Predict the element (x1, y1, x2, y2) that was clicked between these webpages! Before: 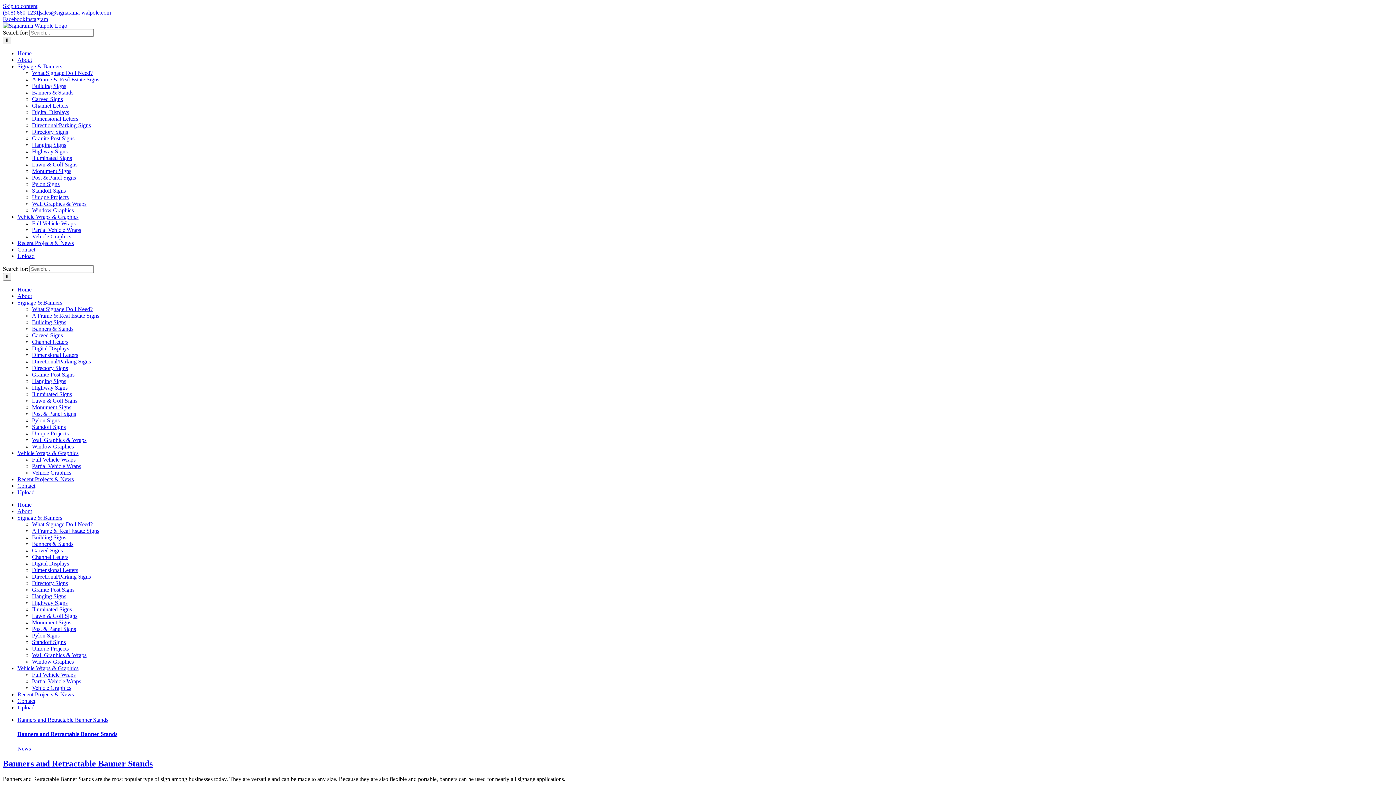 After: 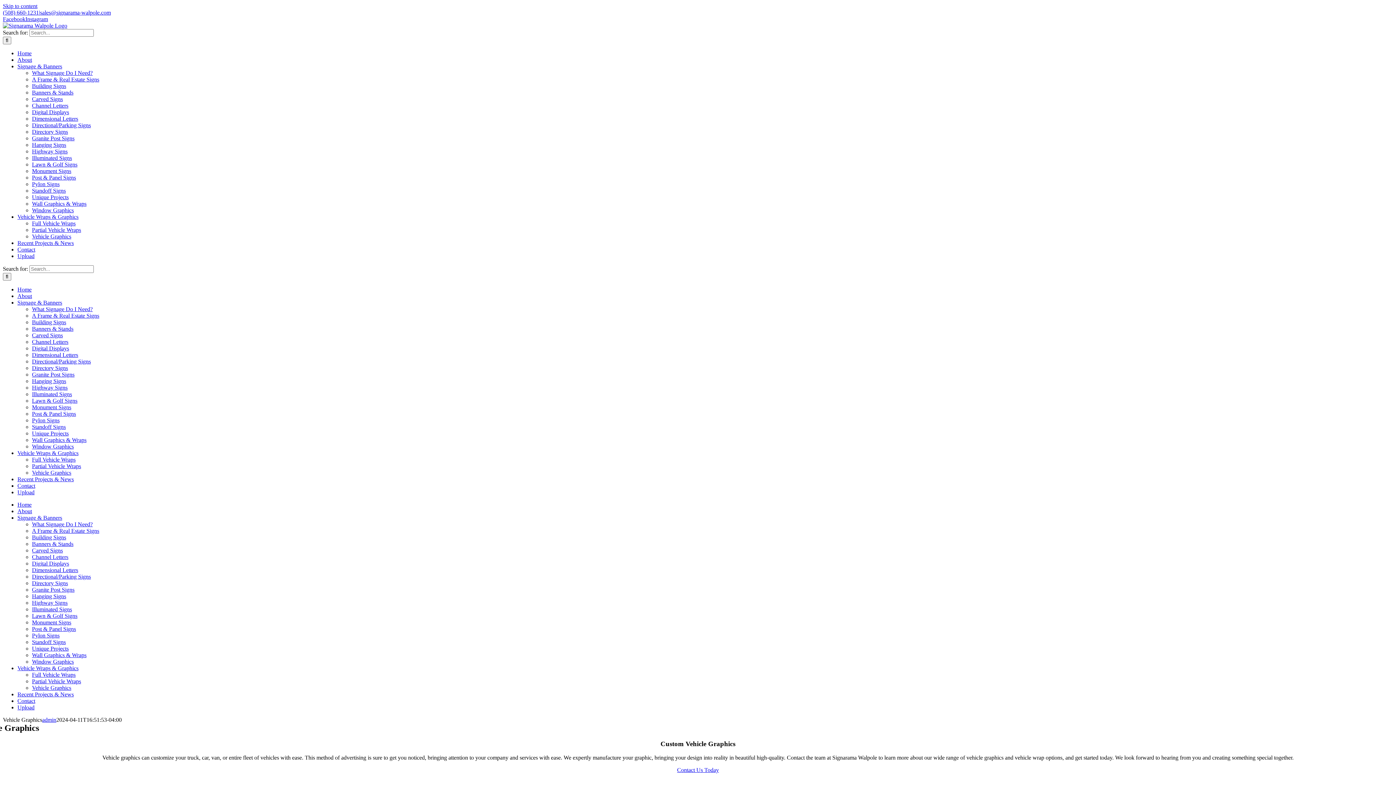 Action: label: Vehicle Graphics bbox: (32, 469, 71, 476)